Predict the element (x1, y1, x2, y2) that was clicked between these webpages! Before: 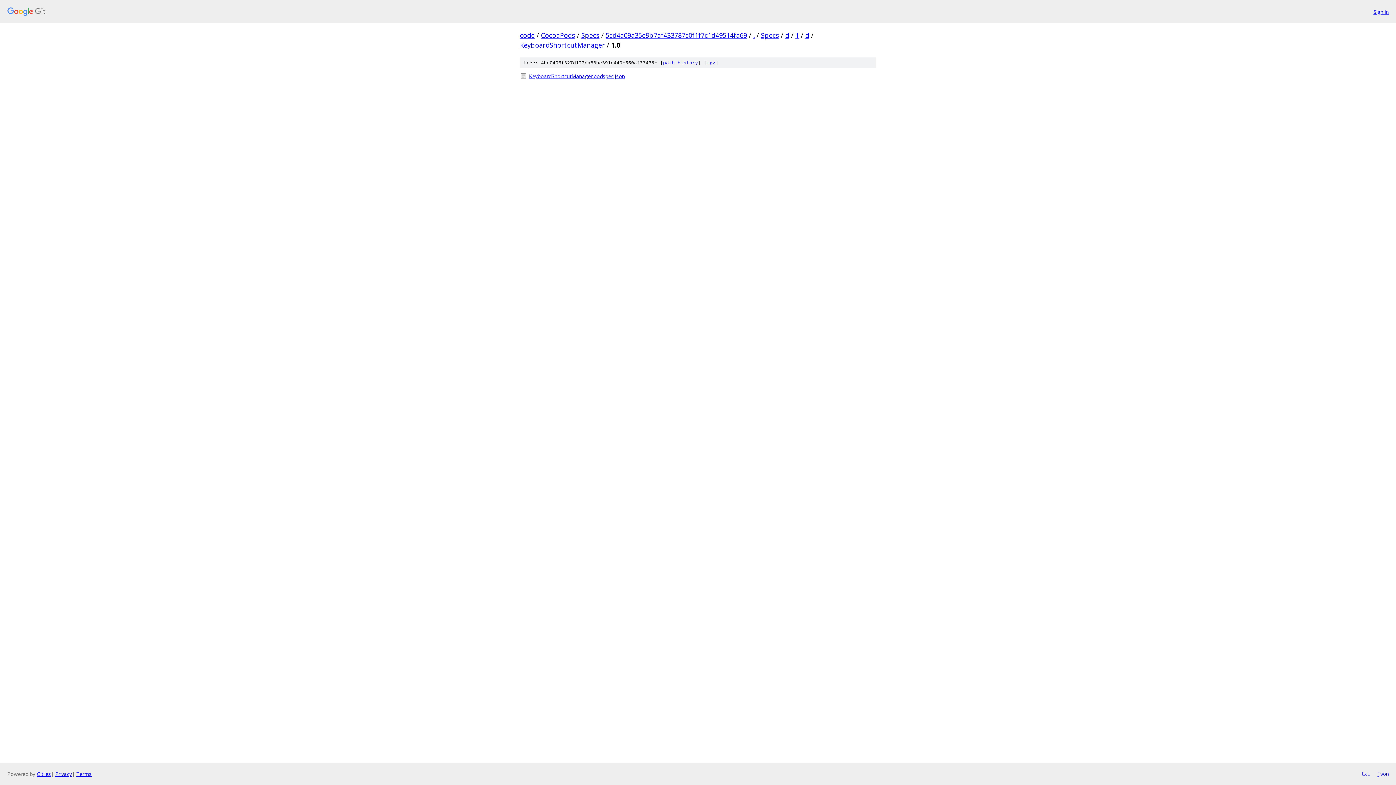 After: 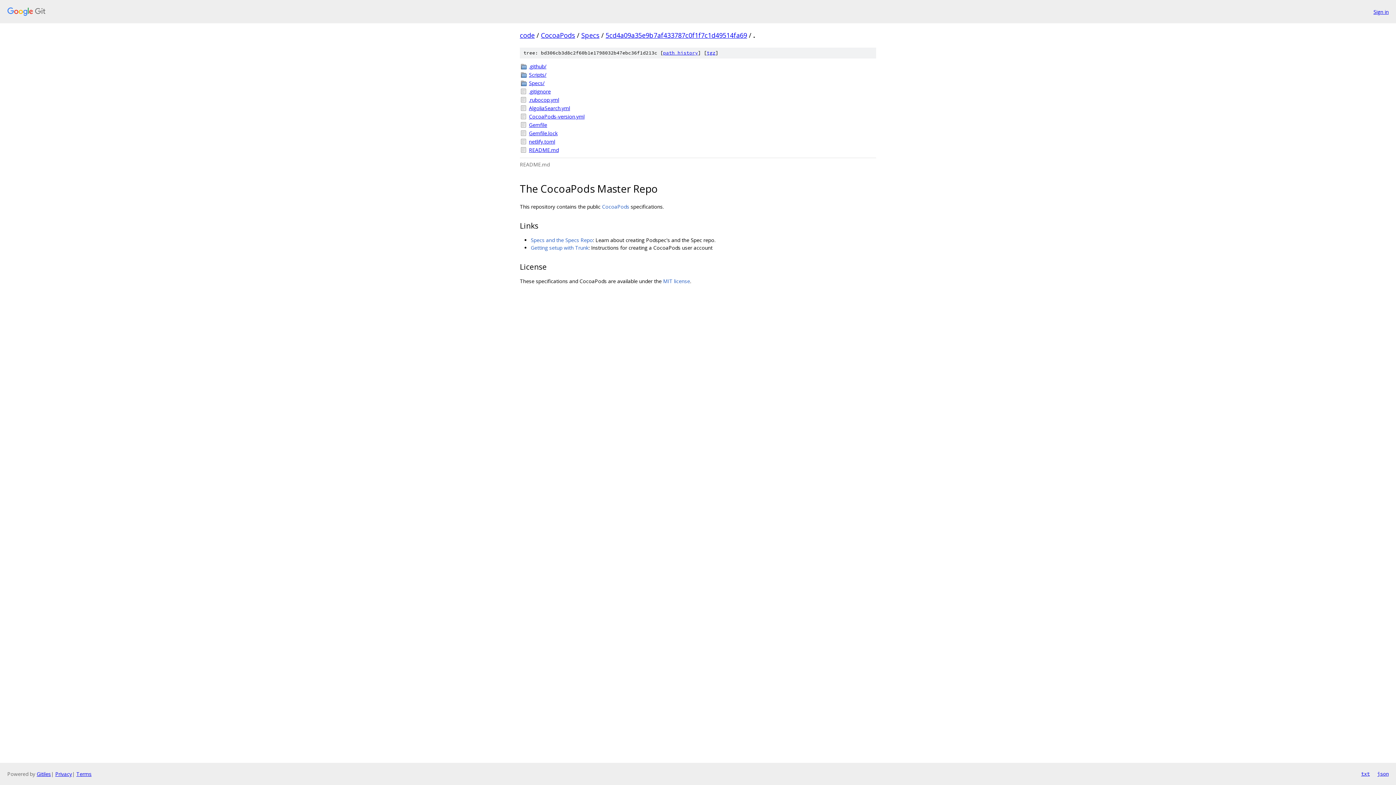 Action: label: . bbox: (753, 30, 754, 39)